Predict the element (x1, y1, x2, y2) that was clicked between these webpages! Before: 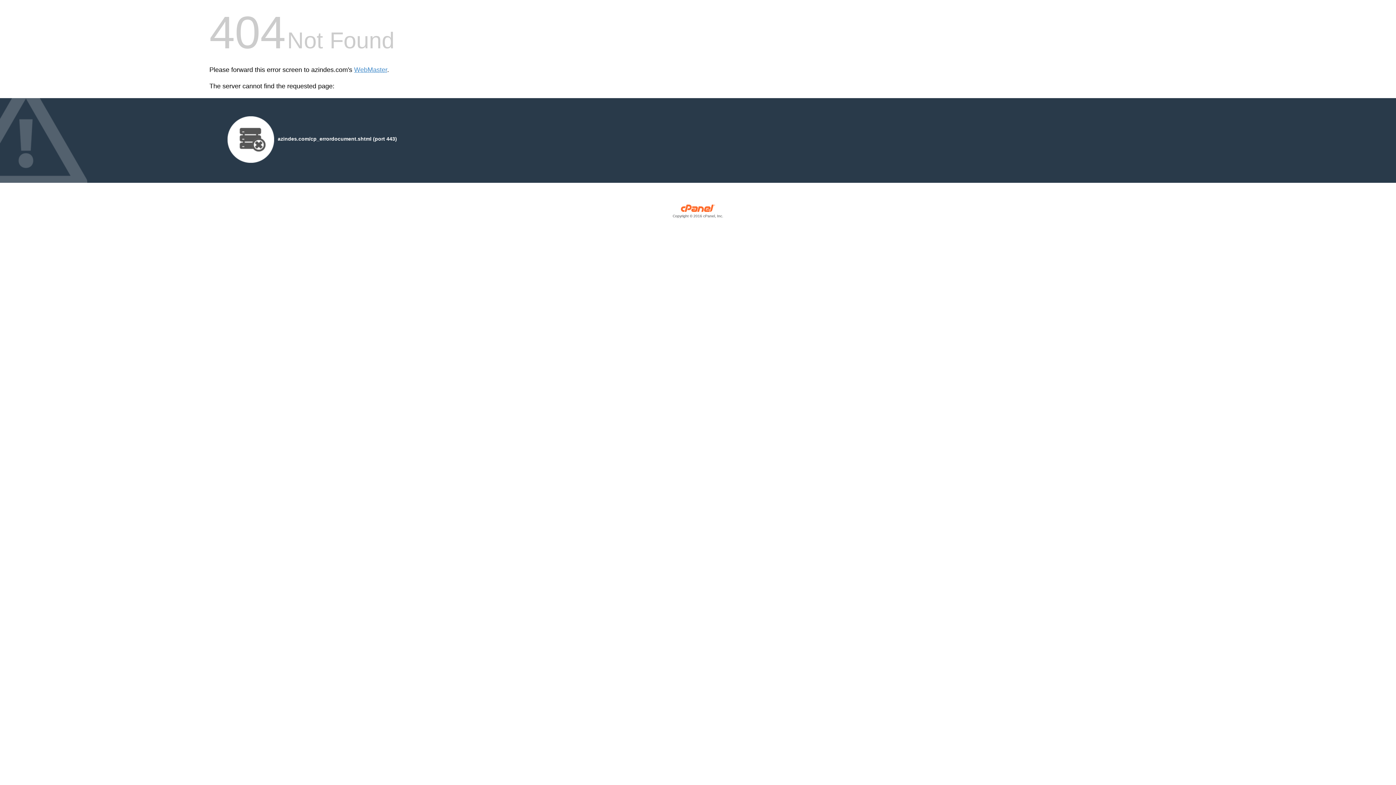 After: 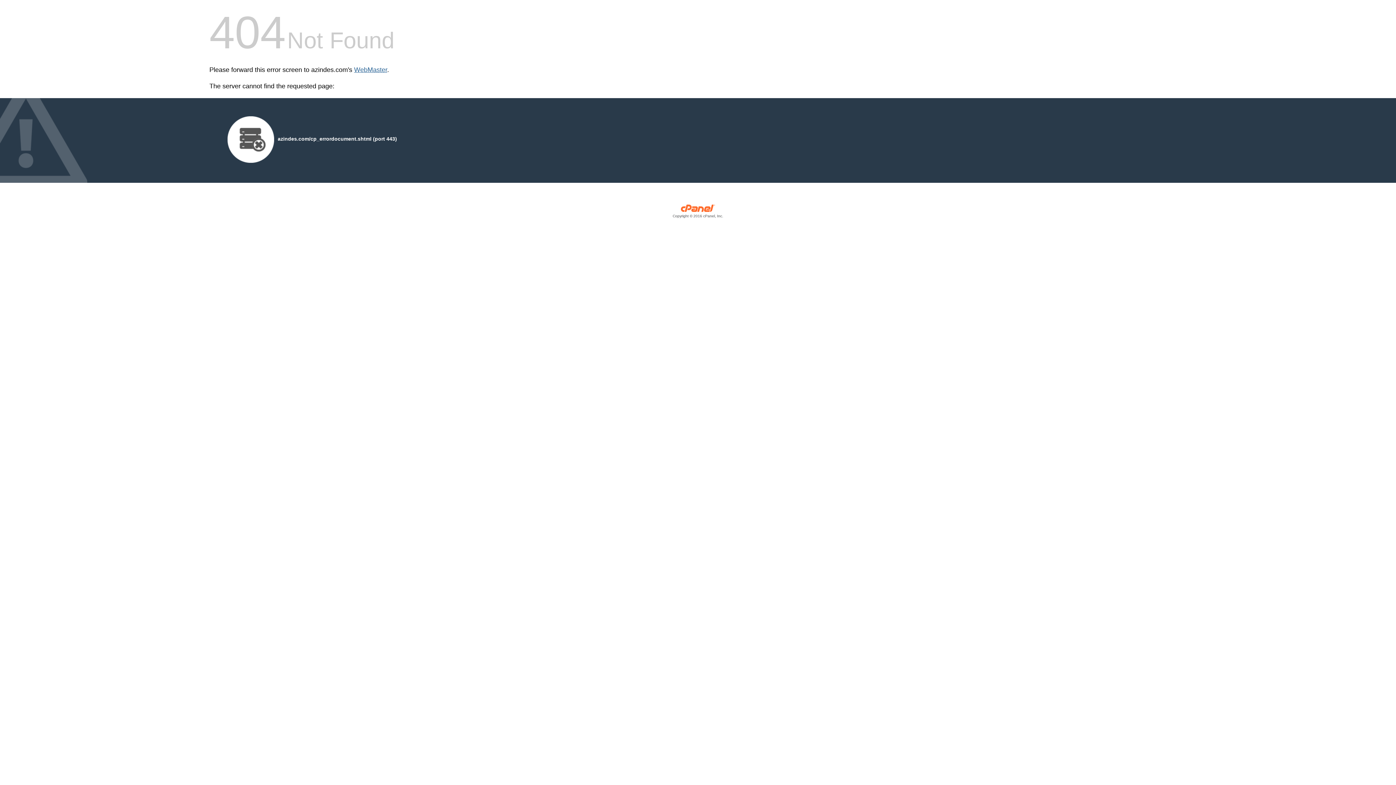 Action: bbox: (354, 66, 387, 73) label: WebMaster